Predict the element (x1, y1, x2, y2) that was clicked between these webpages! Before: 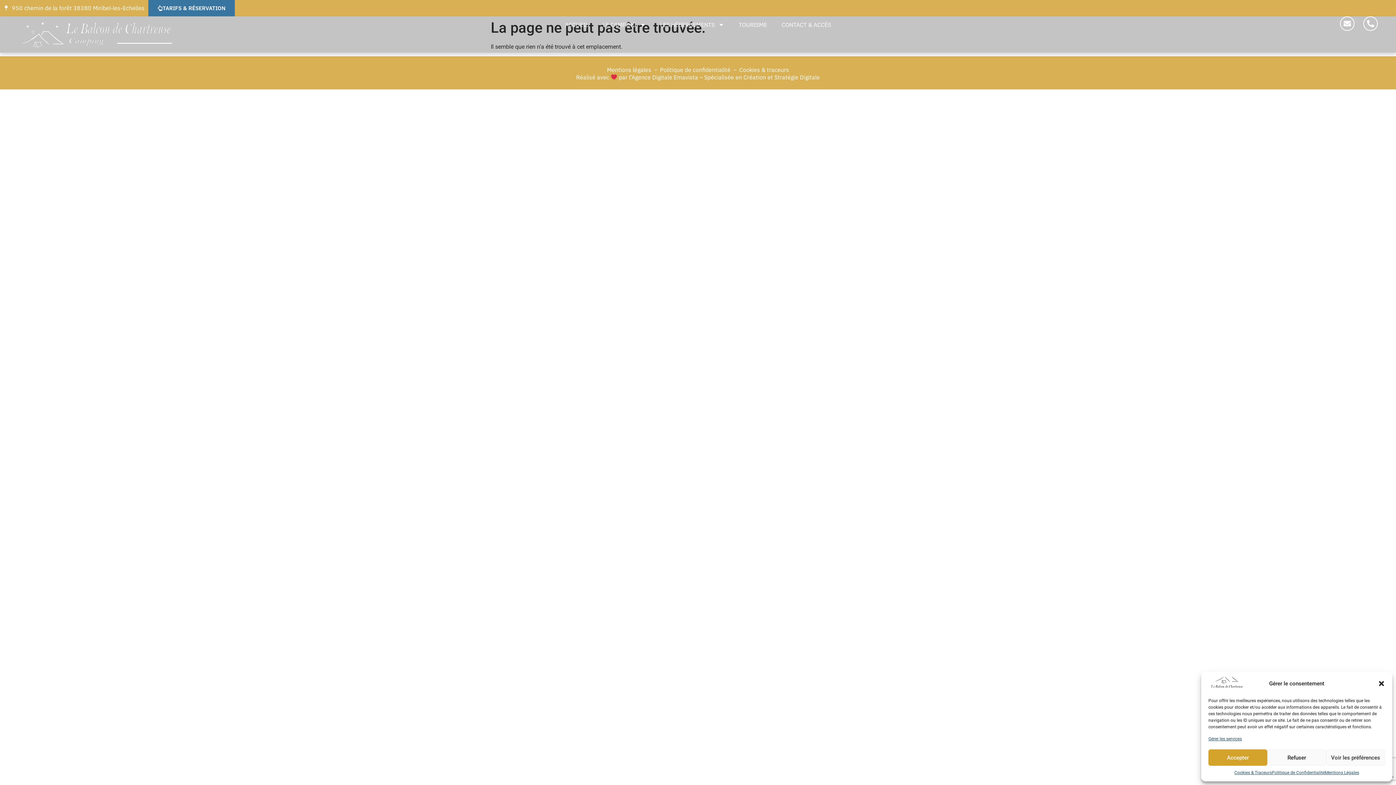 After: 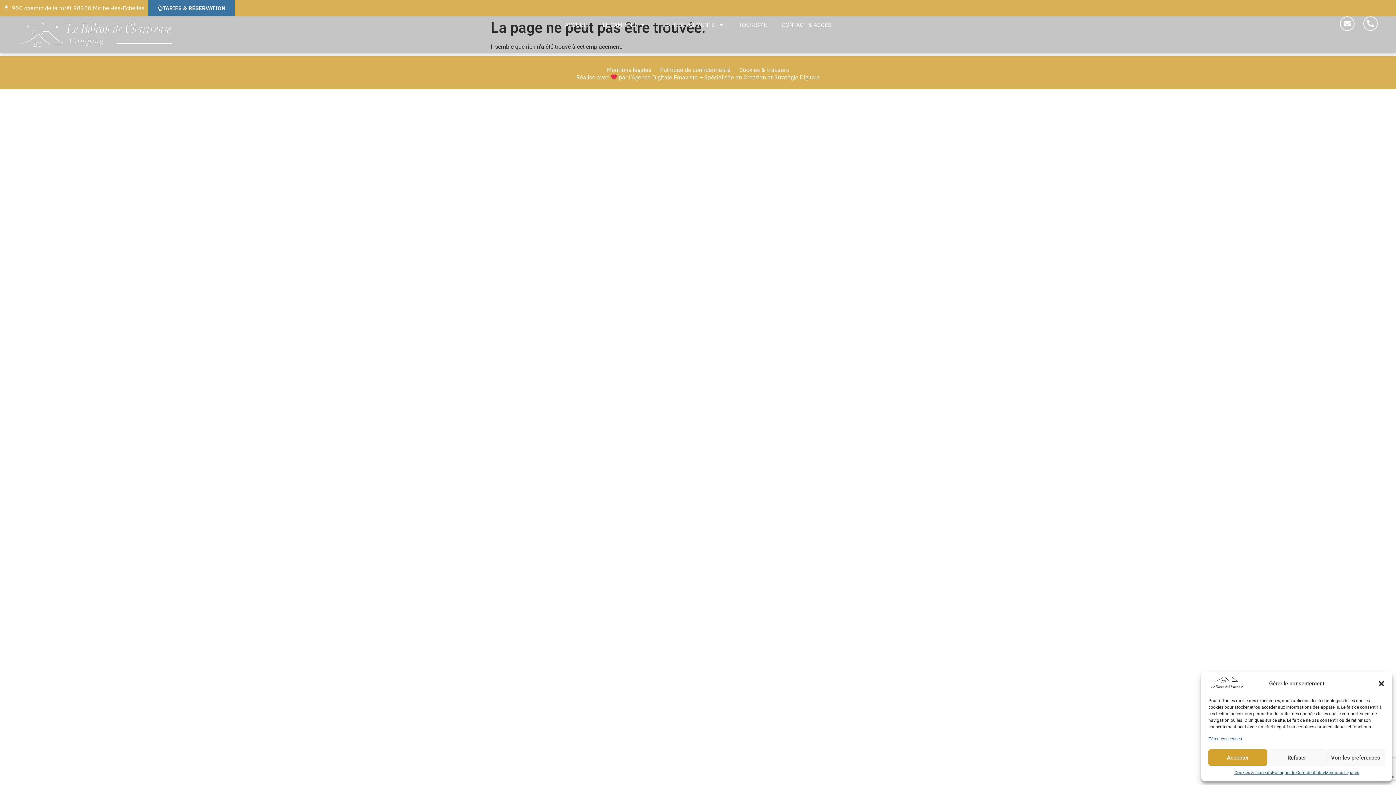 Action: bbox: (1363, 16, 1378, 30) label: Phone-alt